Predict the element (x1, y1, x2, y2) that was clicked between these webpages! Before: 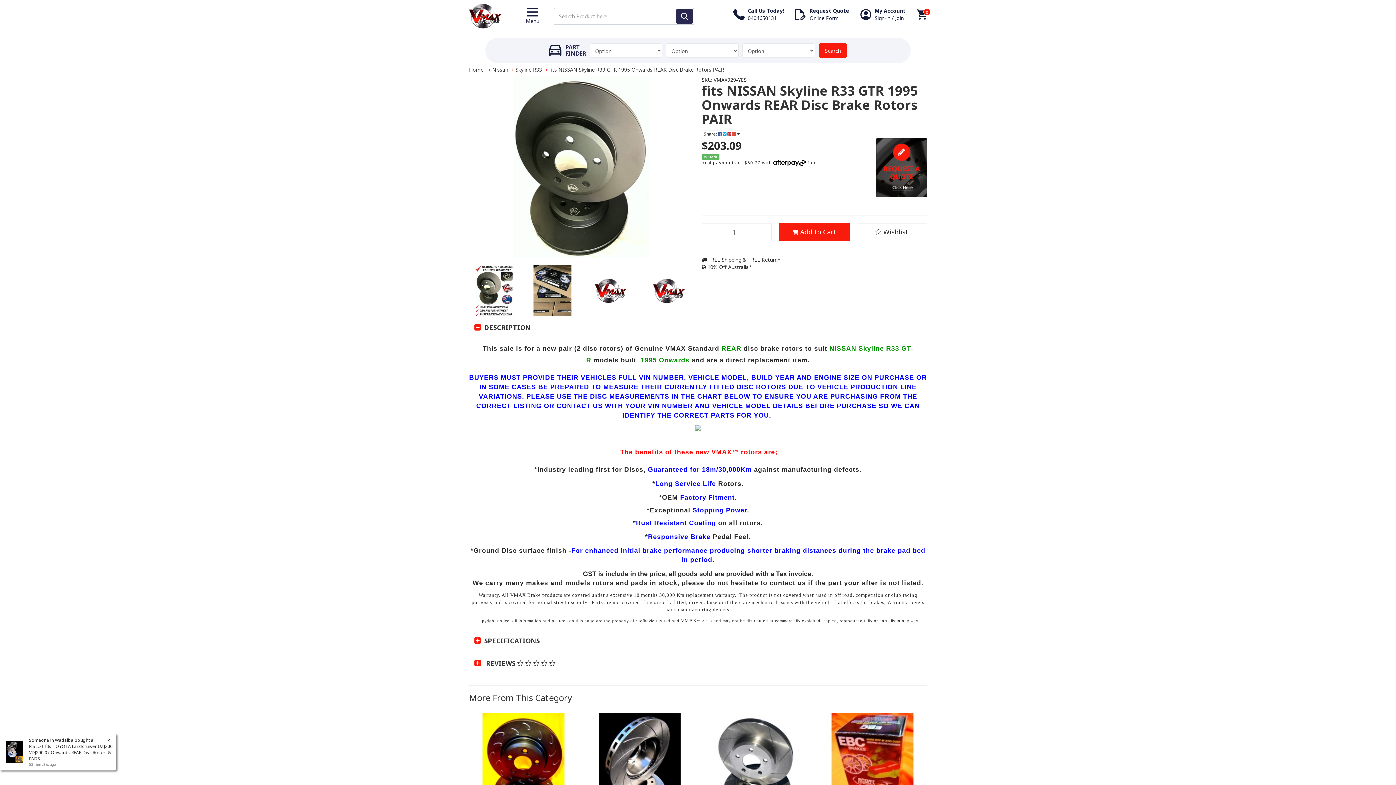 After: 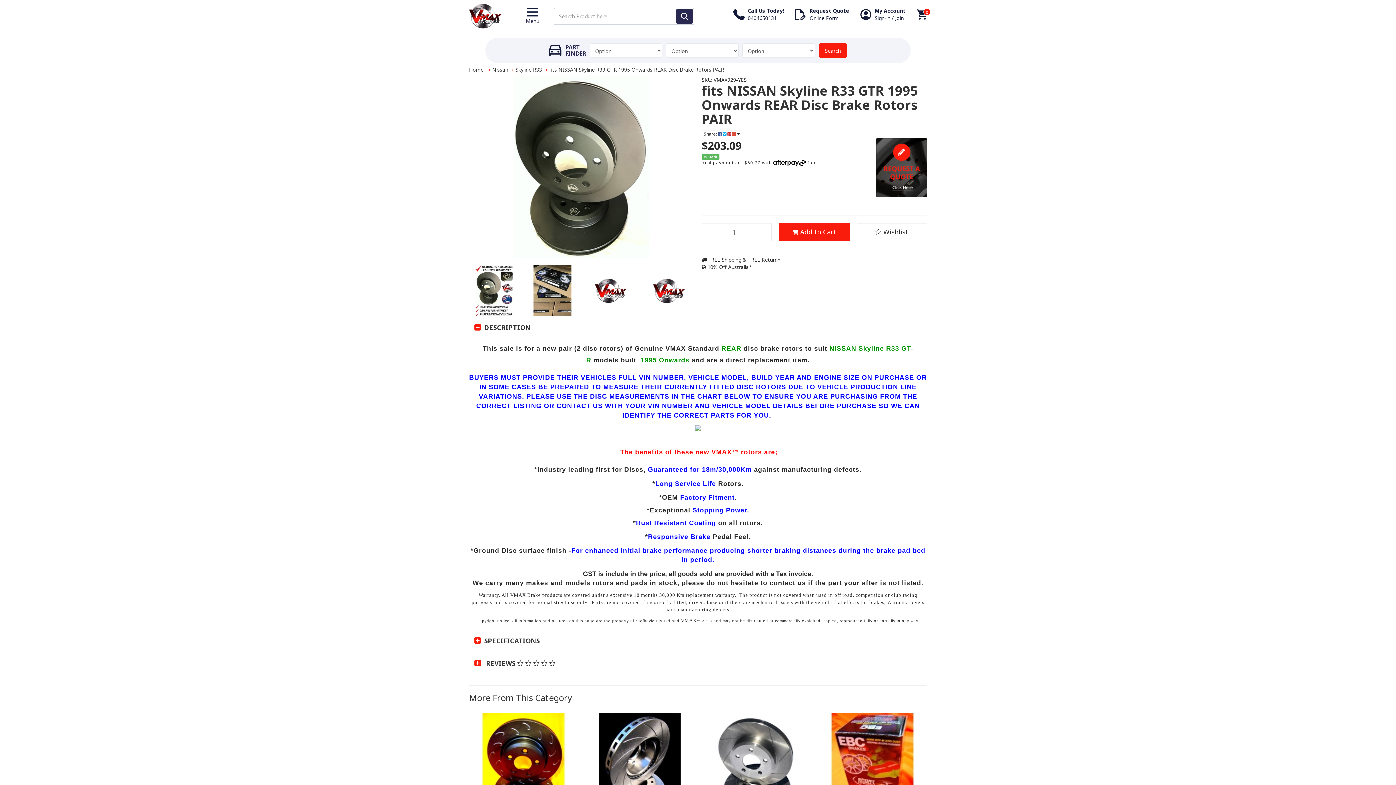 Action: label: Call Us Today!
0404650131 bbox: (747, 7, 784, 21)